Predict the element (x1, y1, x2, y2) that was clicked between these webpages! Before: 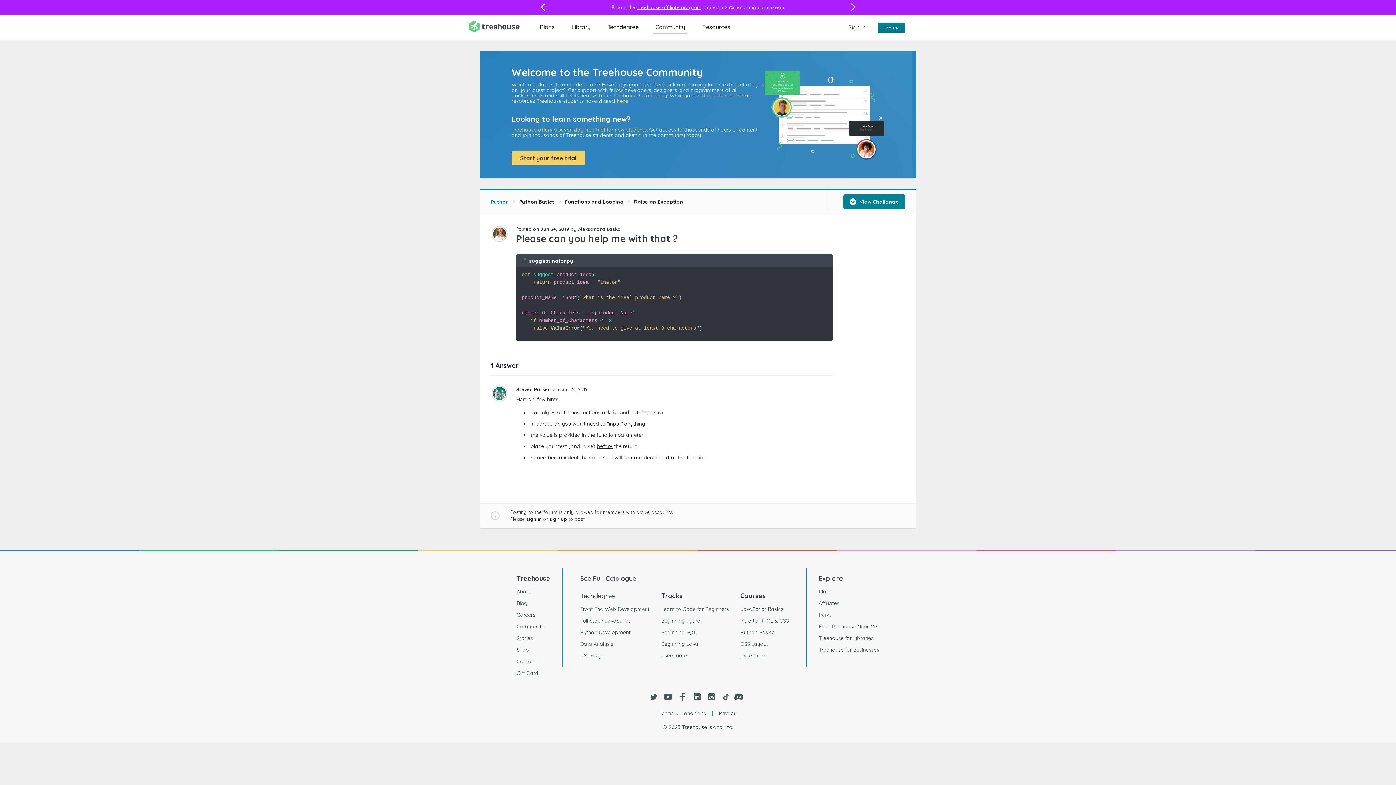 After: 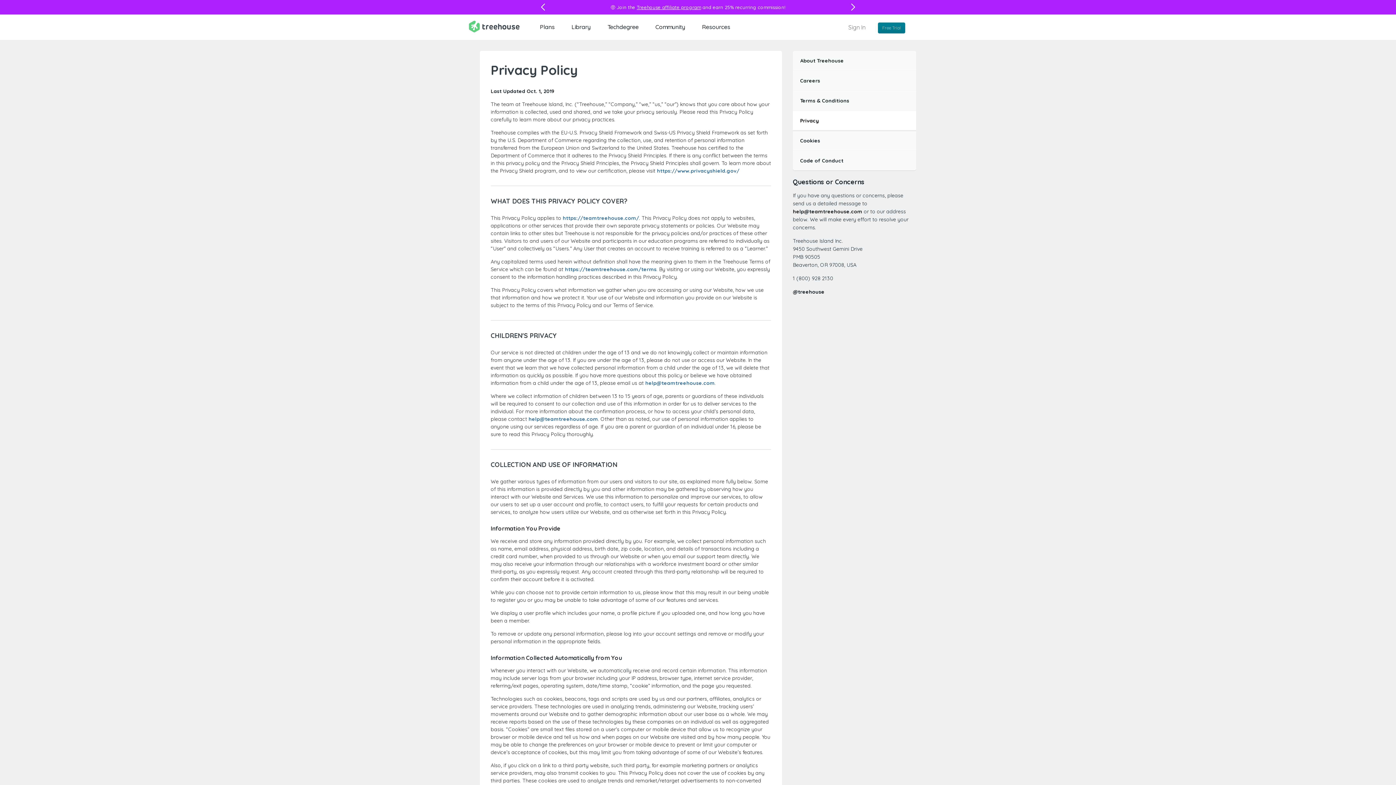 Action: label: Privacy bbox: (713, 709, 742, 718)